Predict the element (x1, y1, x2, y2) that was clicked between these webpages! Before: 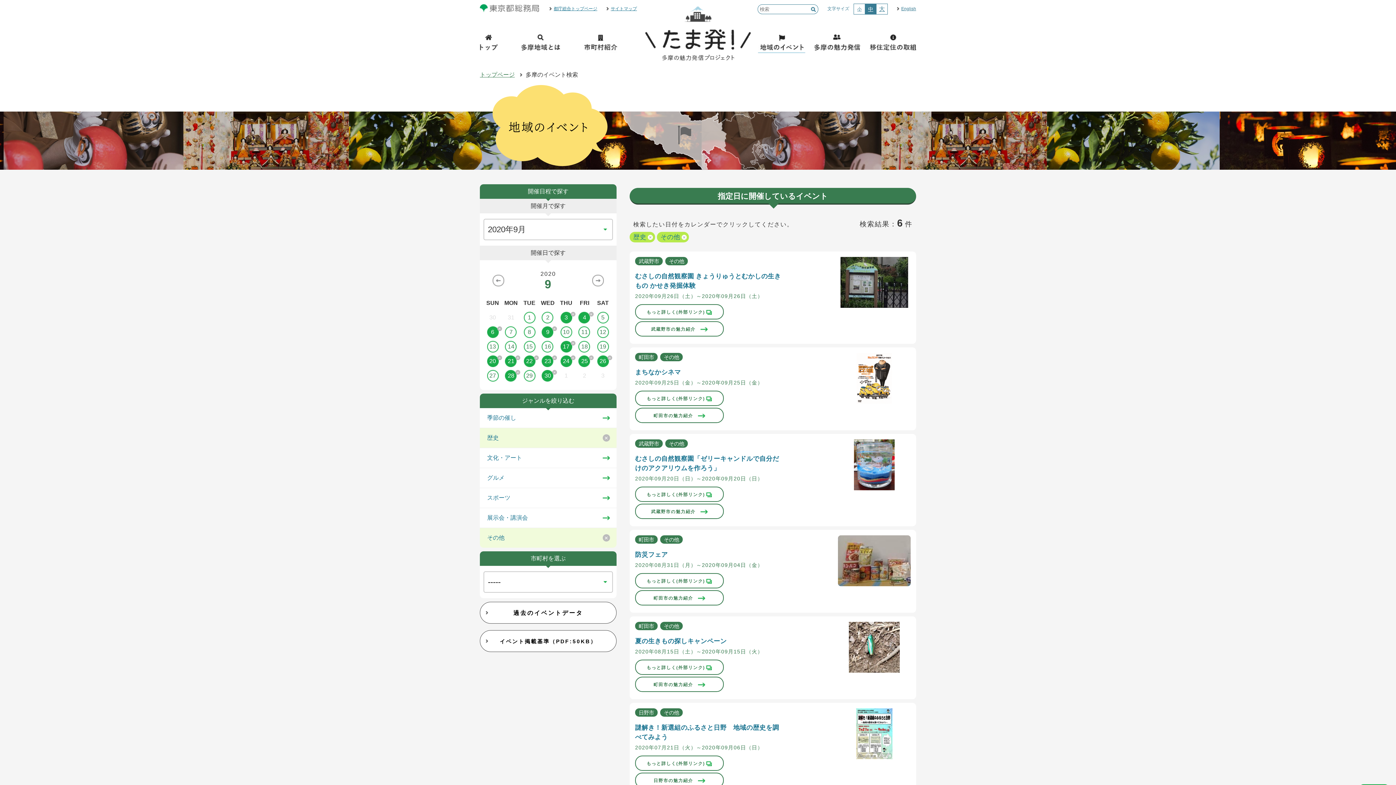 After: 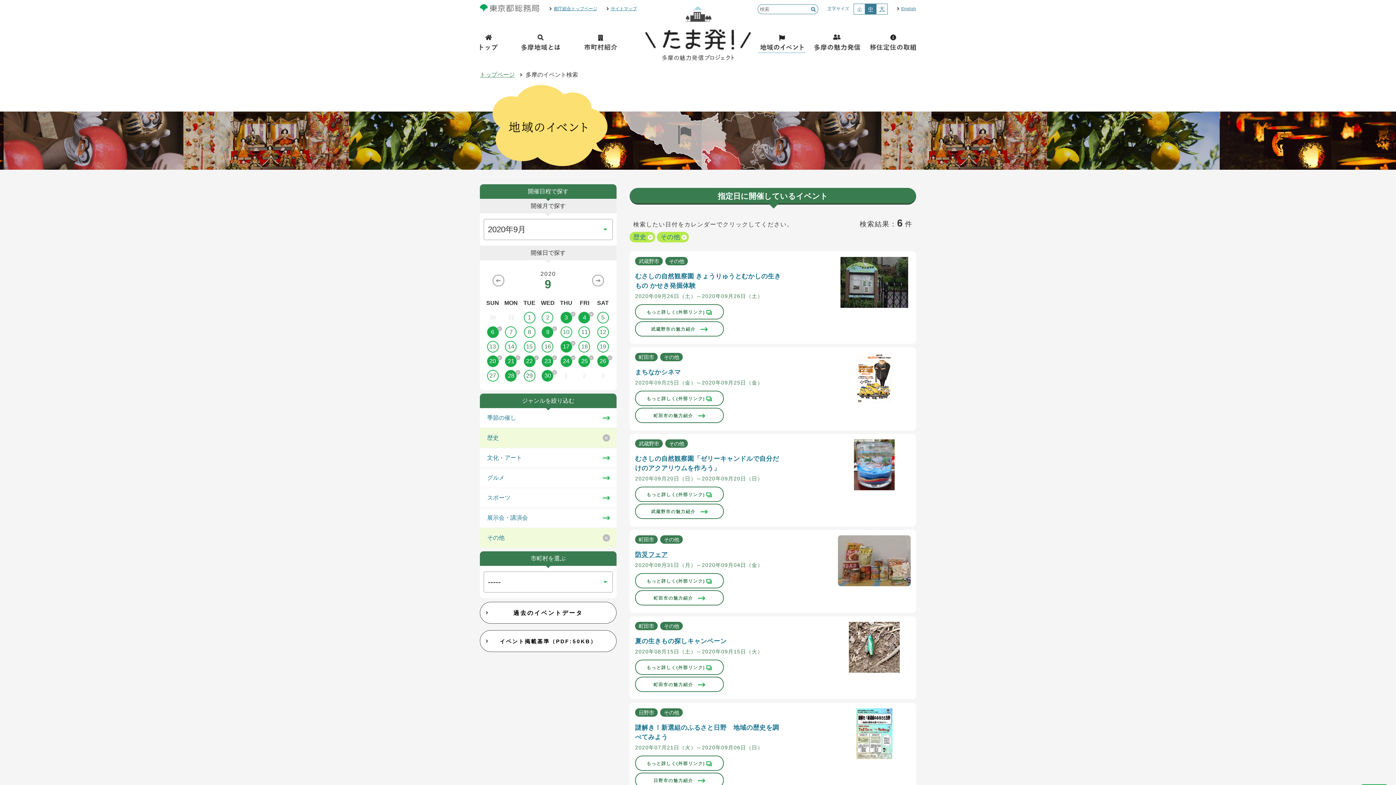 Action: label: 防災フェア bbox: (635, 551, 668, 558)